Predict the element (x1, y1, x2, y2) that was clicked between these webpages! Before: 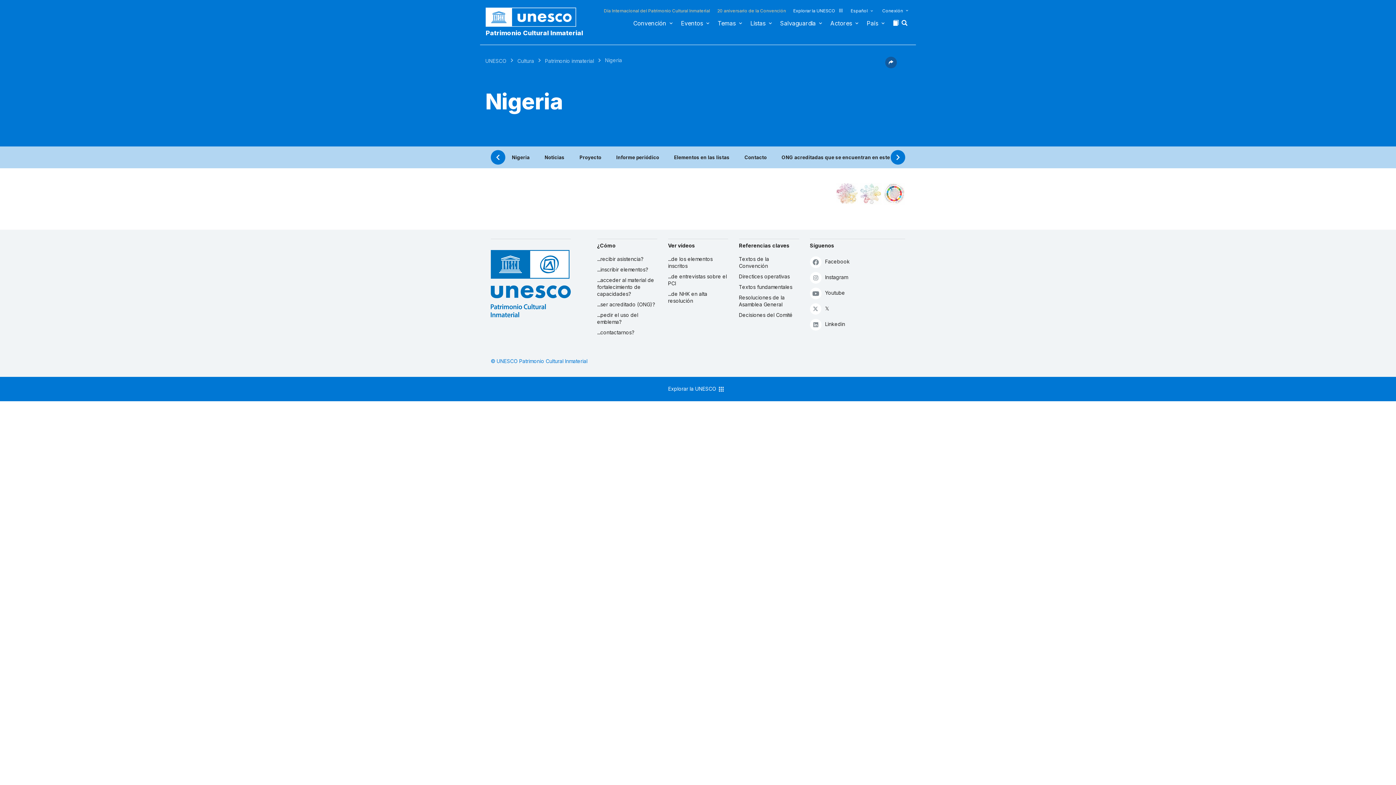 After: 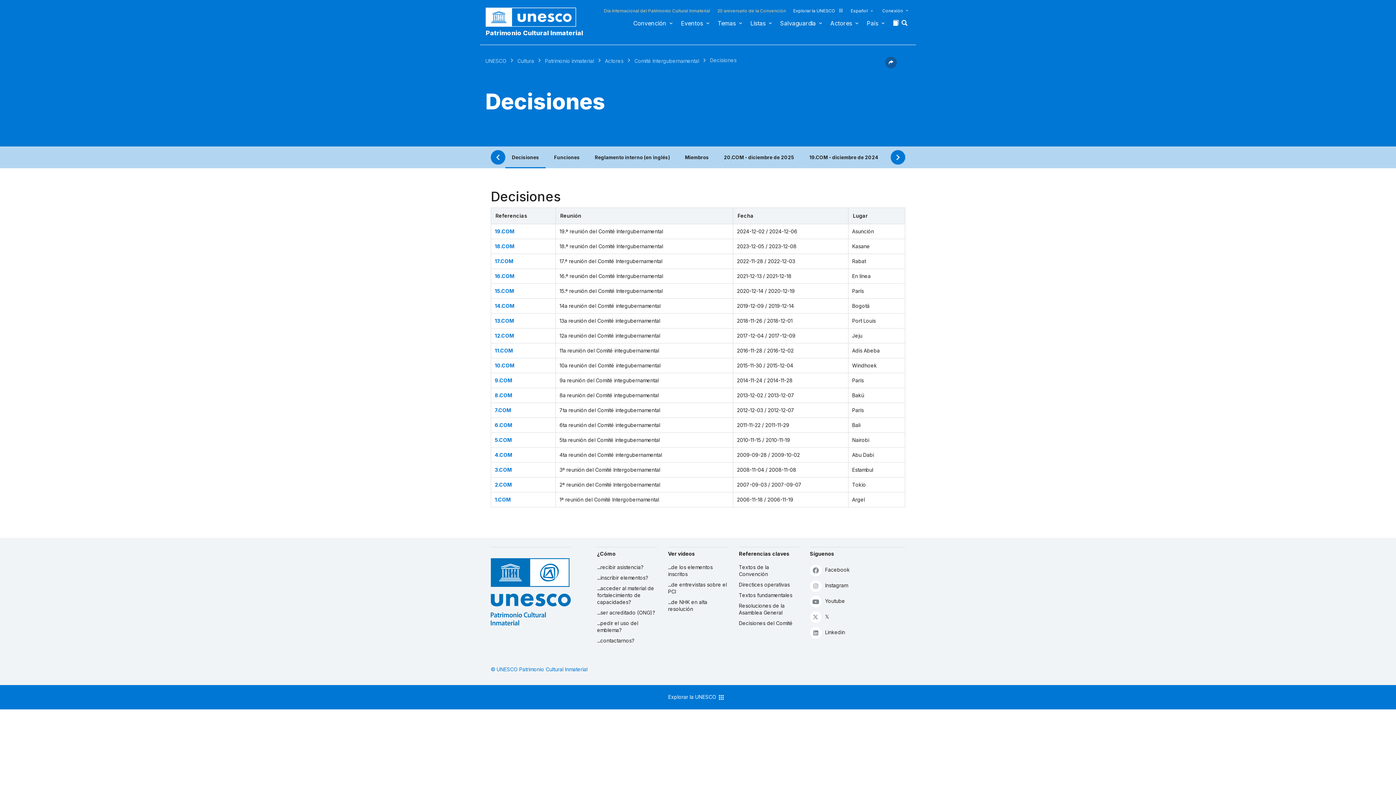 Action: bbox: (739, 311, 799, 318) label: Decisiones del Comité